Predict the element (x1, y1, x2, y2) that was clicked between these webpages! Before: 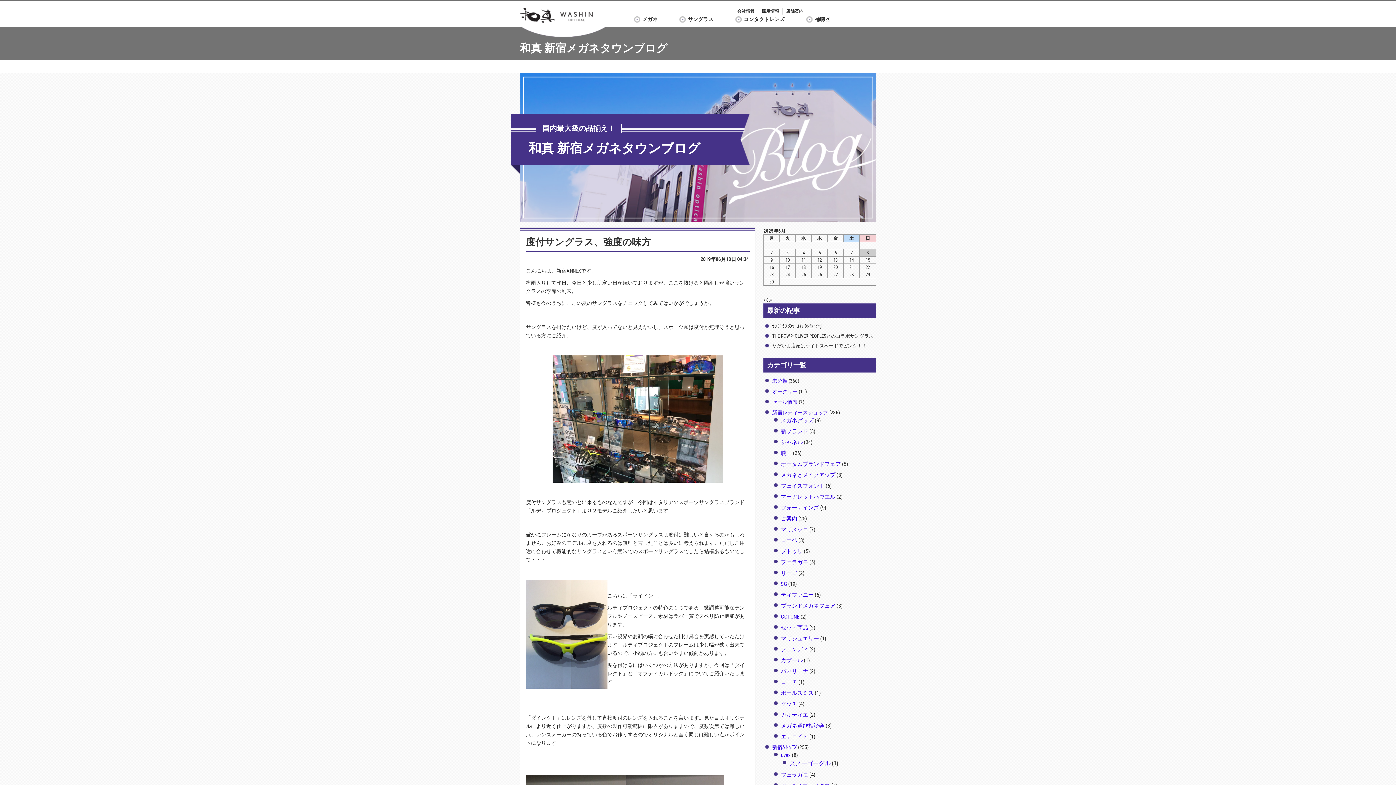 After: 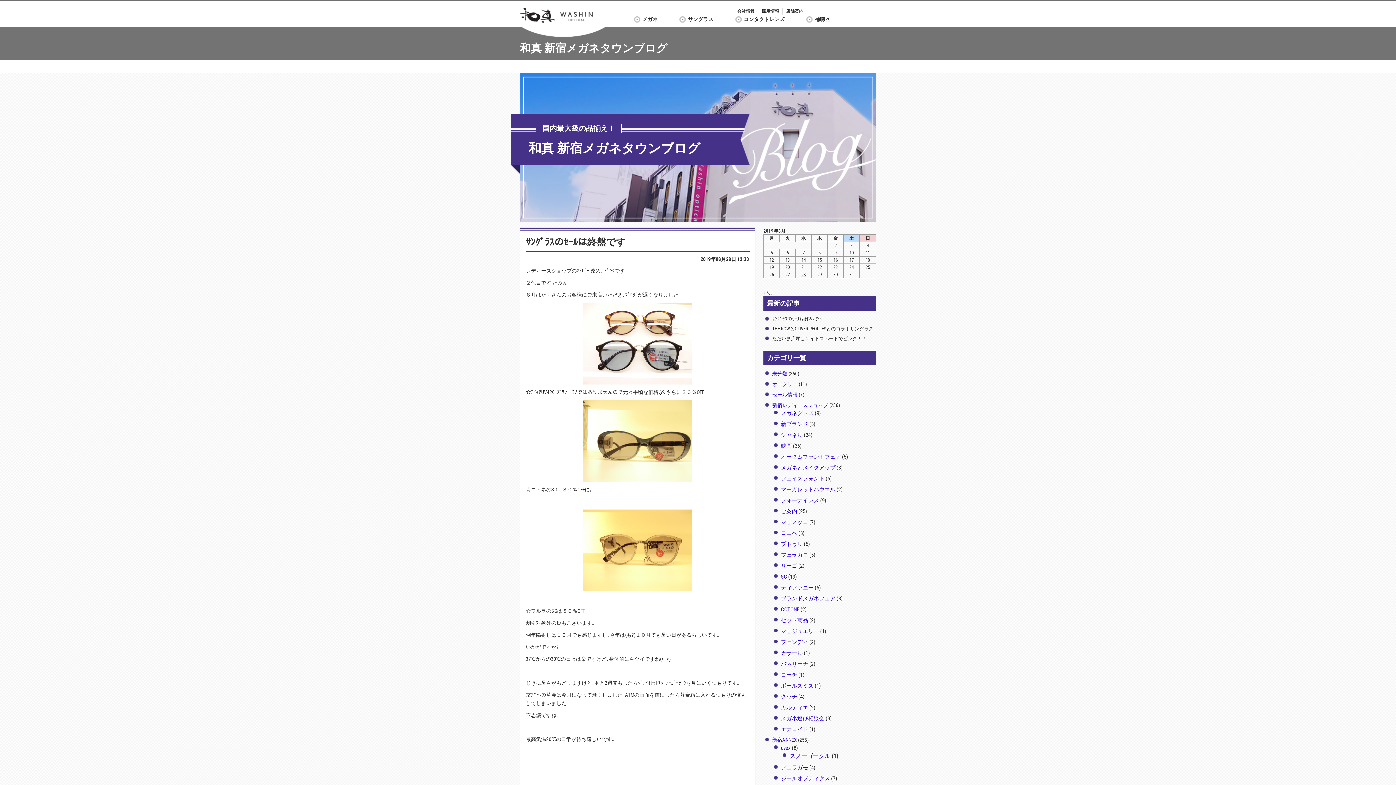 Action: label: ｻﾝｸﾞﾗｽのｾｰﾙは終盤です bbox: (772, 323, 823, 329)